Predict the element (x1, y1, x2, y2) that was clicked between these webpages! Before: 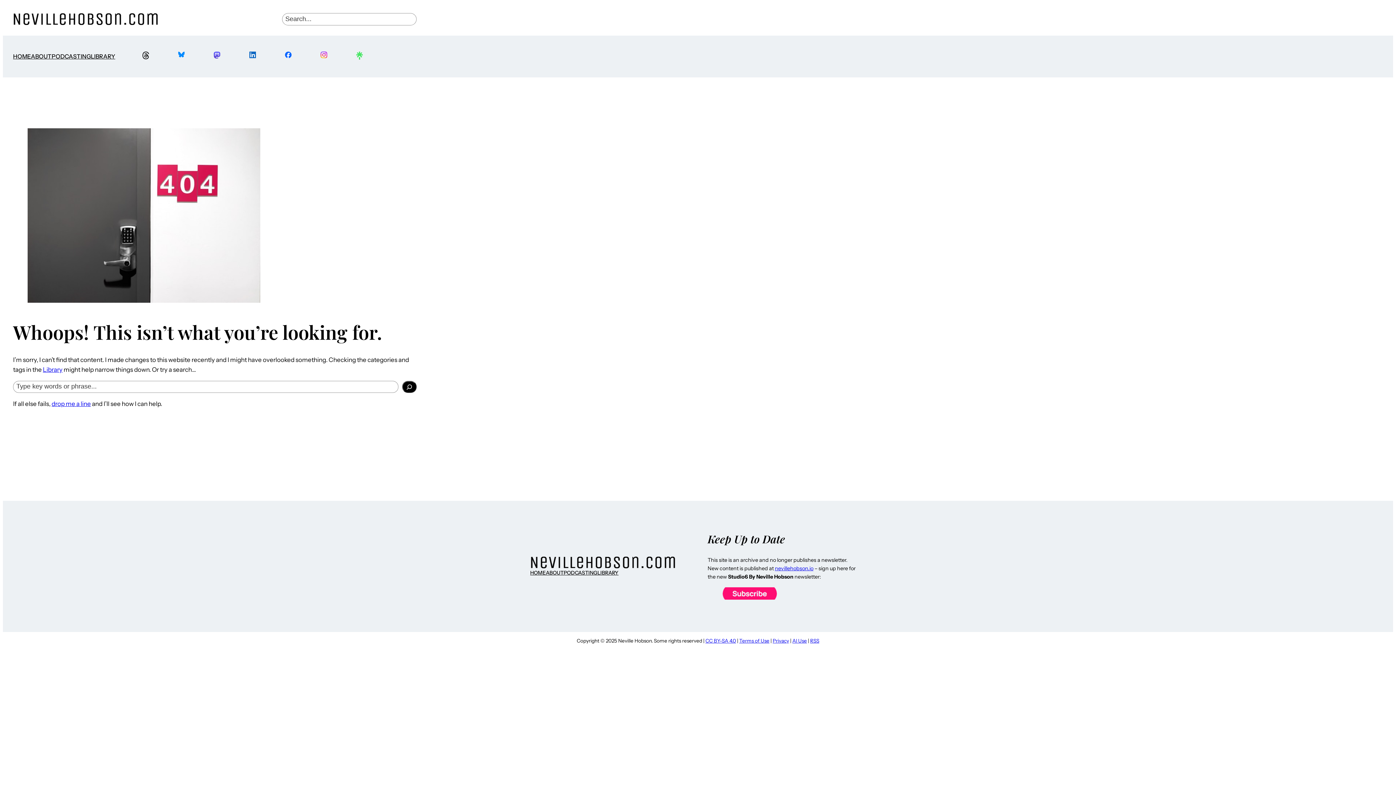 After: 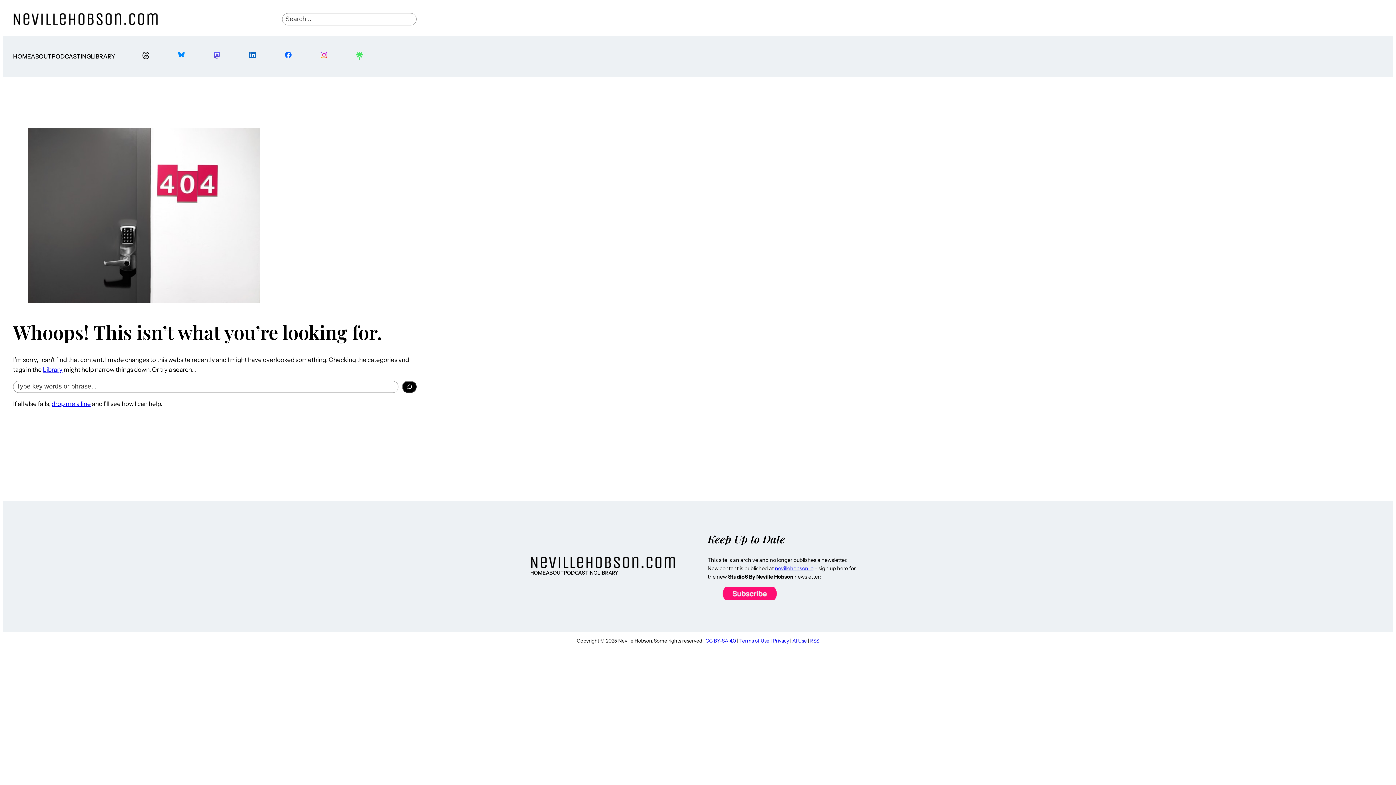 Action: label: drop me a line bbox: (51, 400, 90, 407)